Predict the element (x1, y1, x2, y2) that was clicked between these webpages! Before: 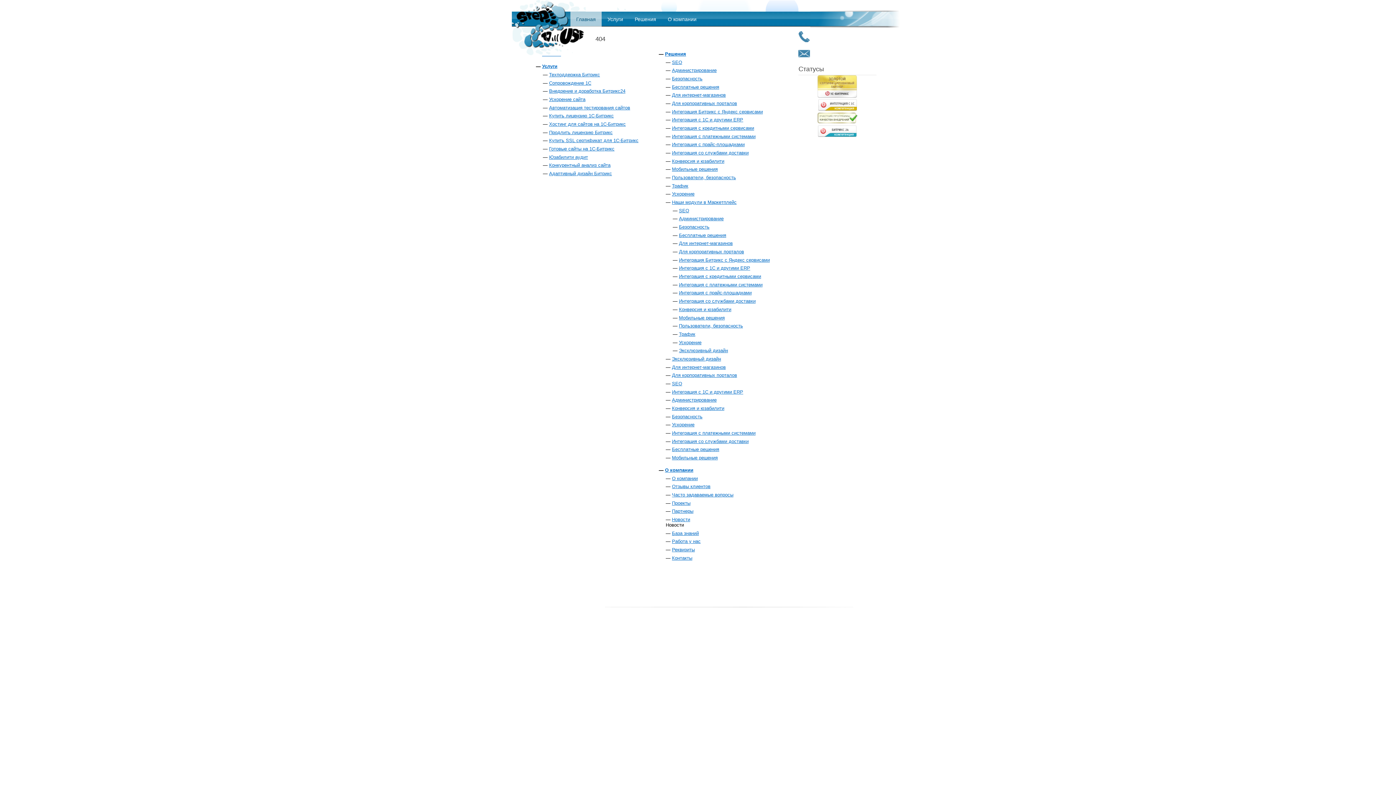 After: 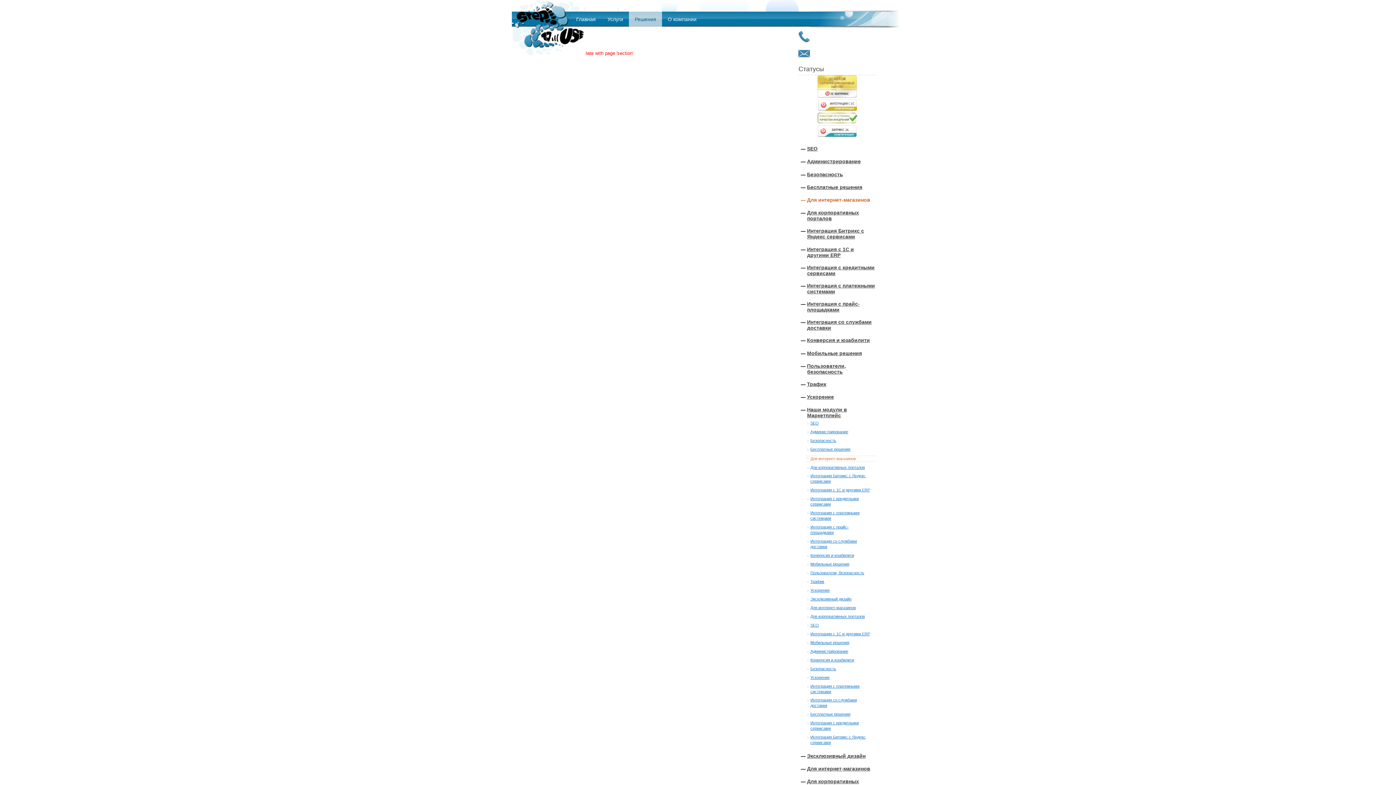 Action: label: Для интернет-магазинов bbox: (679, 240, 732, 246)